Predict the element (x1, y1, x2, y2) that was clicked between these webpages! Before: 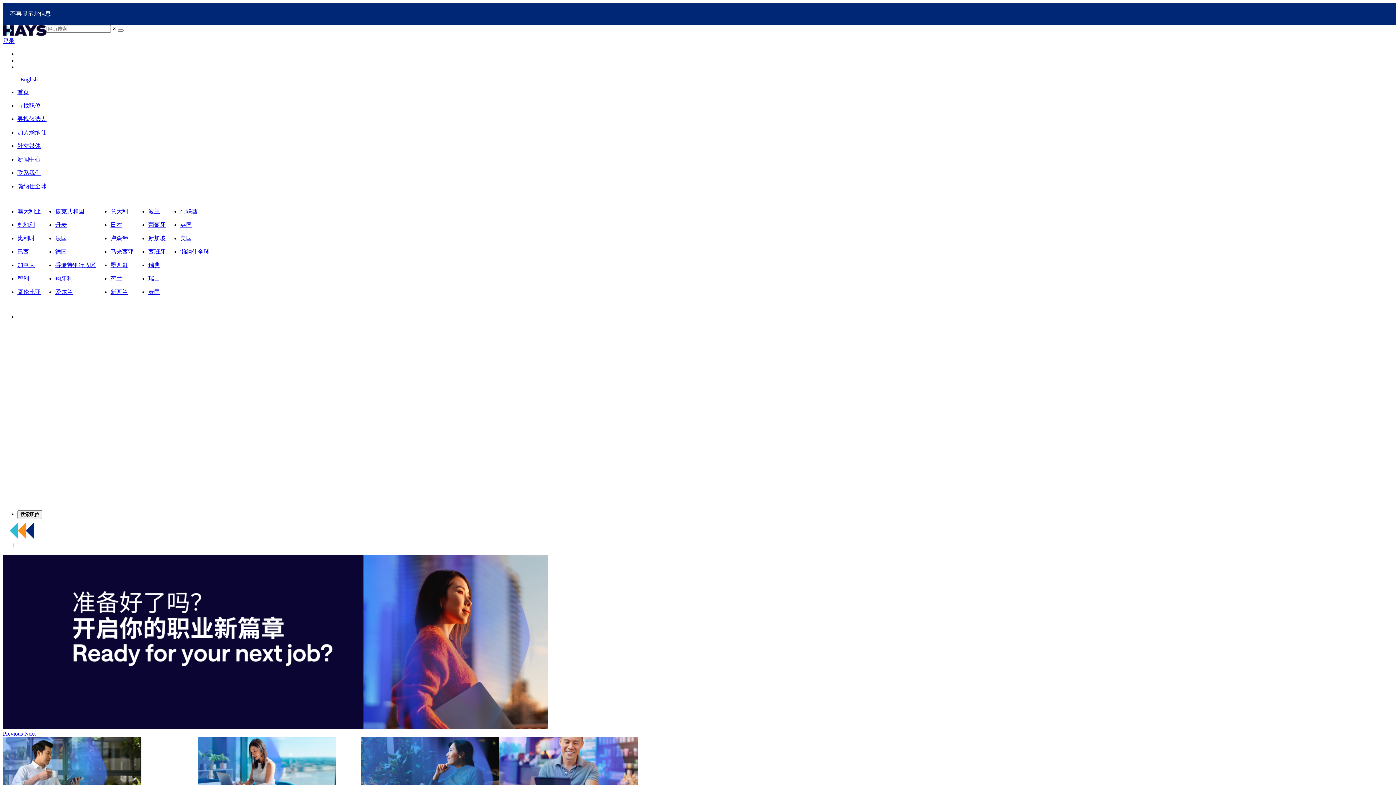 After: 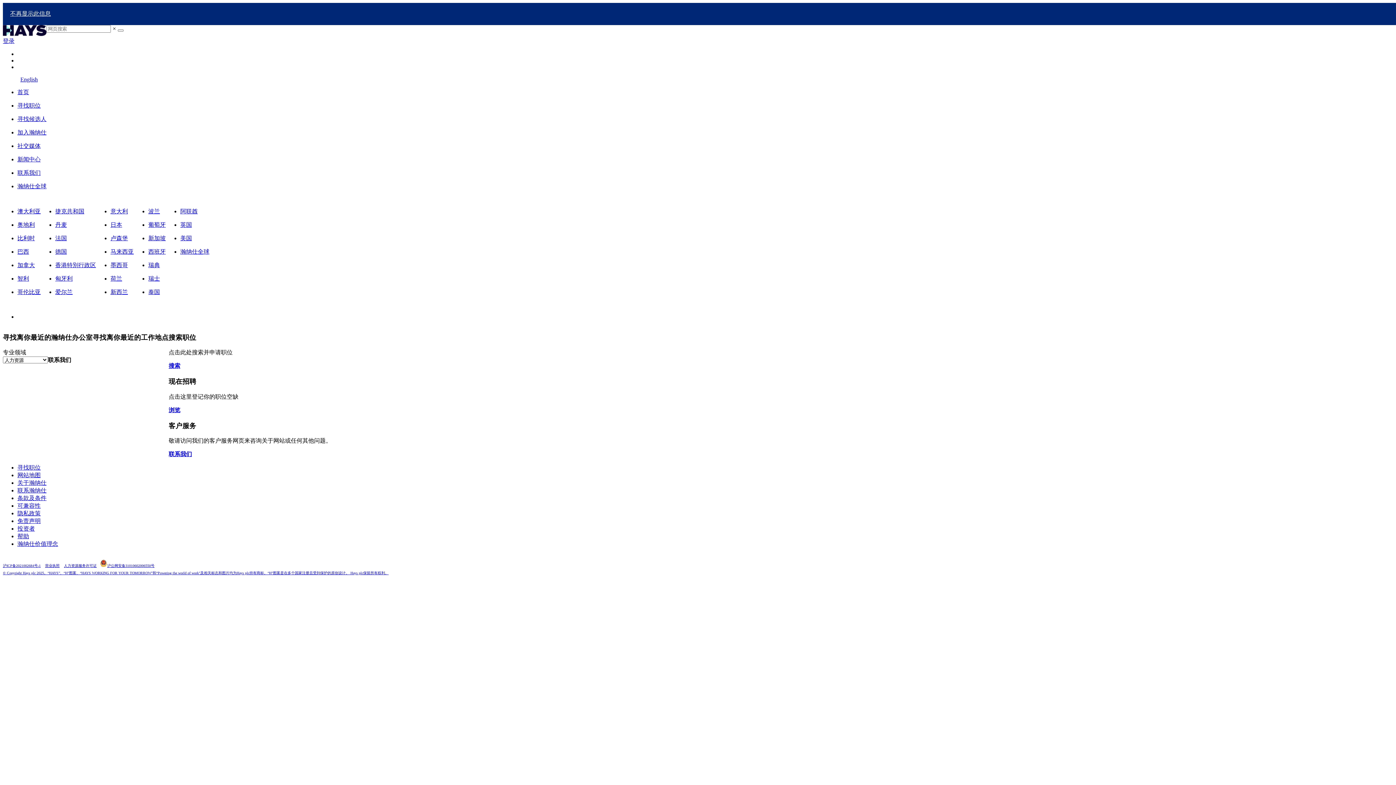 Action: label: 联系我们 bbox: (17, 169, 40, 176)